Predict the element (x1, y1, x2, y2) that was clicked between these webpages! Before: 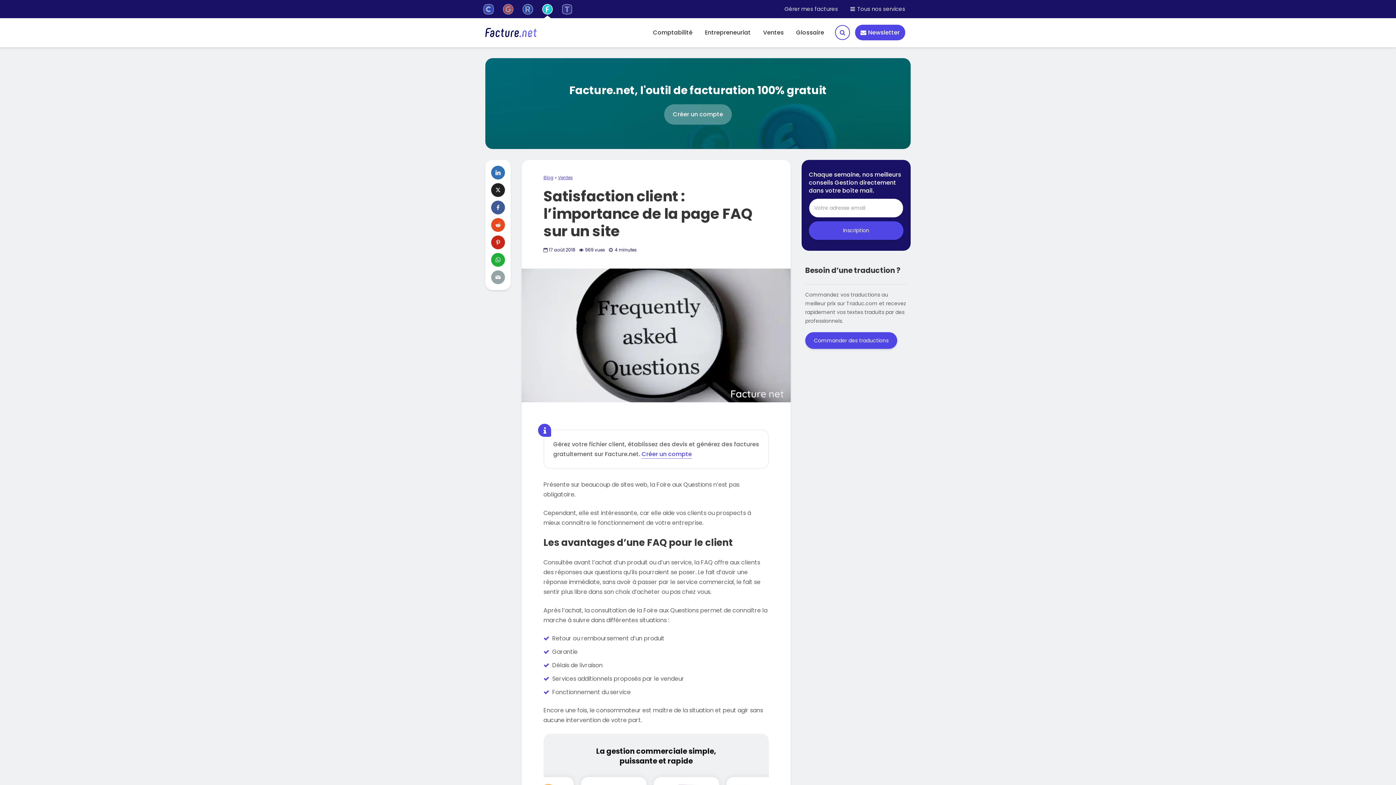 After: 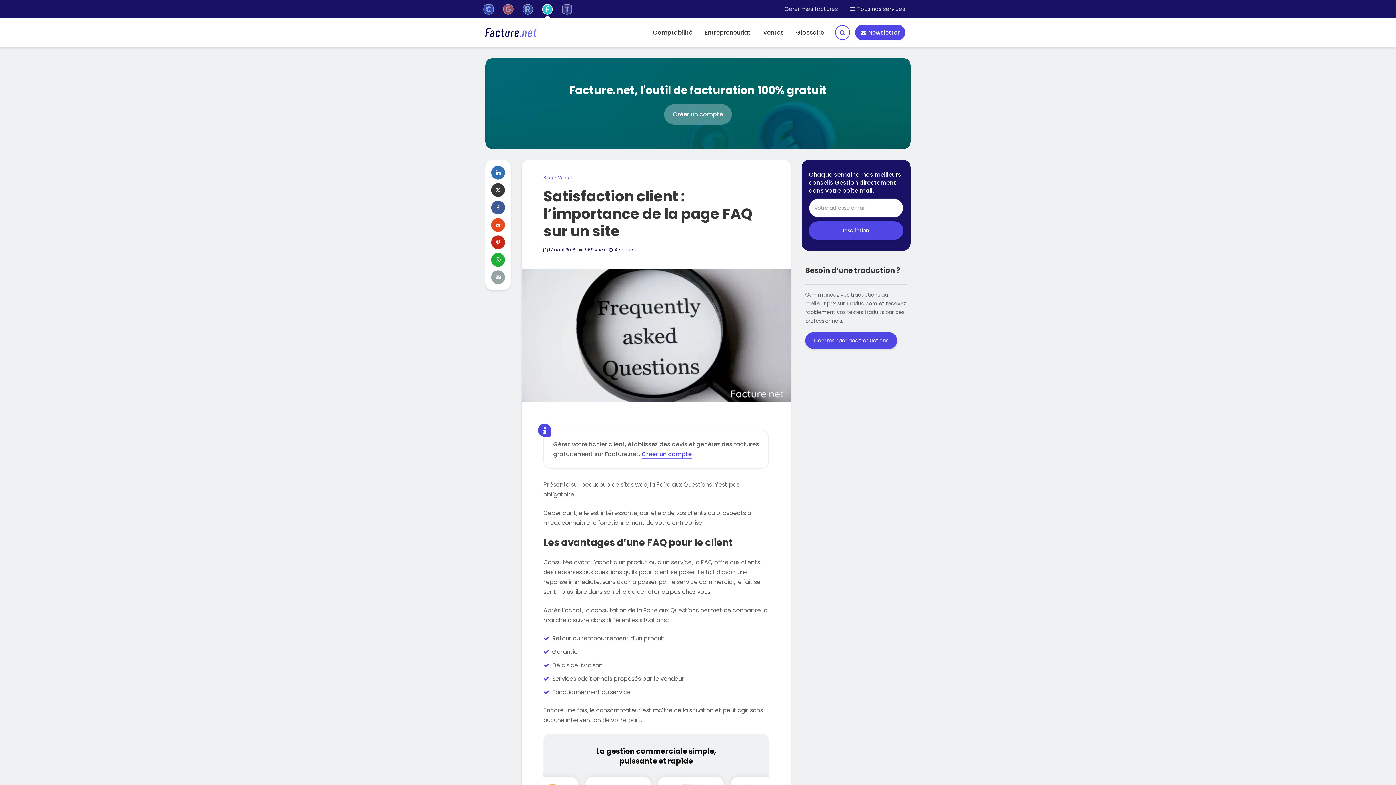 Action: bbox: (491, 183, 505, 197)